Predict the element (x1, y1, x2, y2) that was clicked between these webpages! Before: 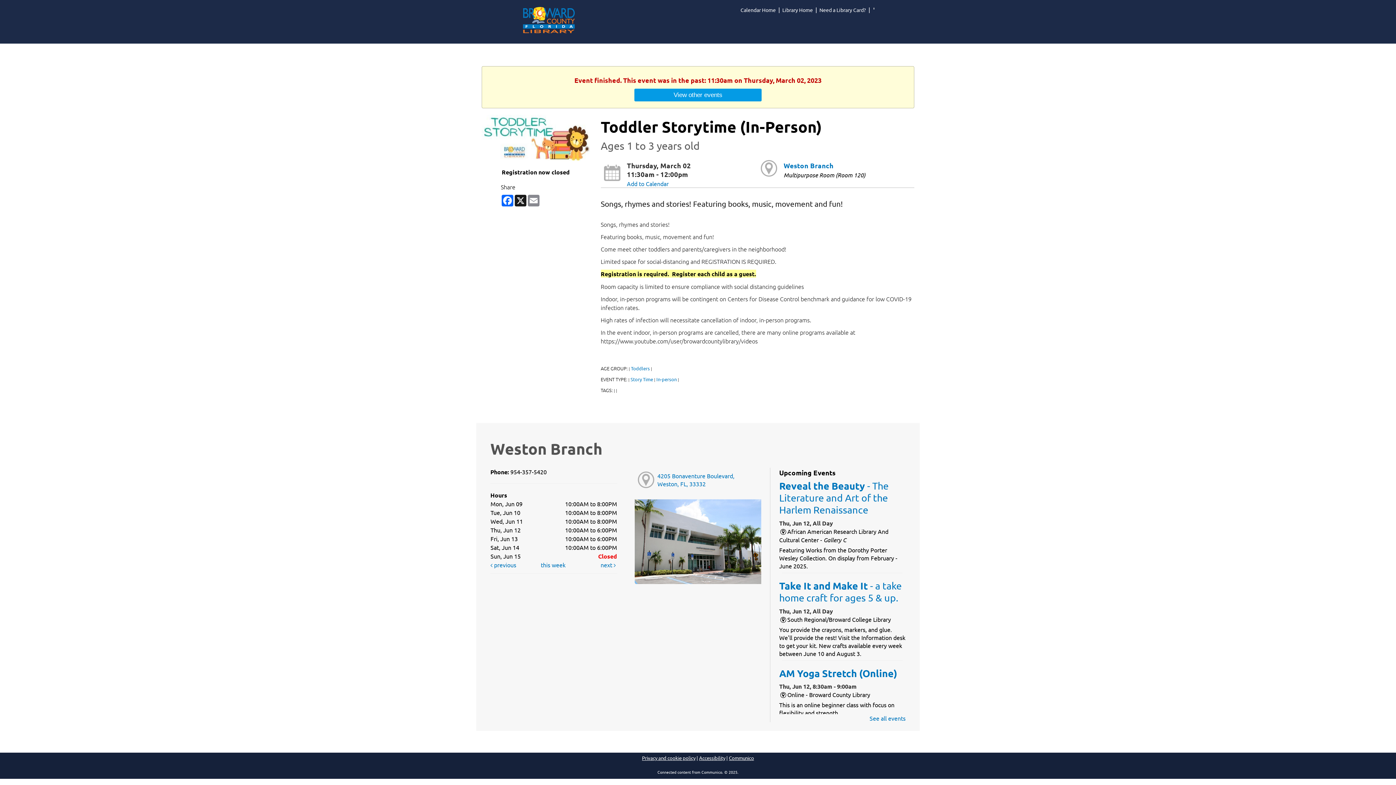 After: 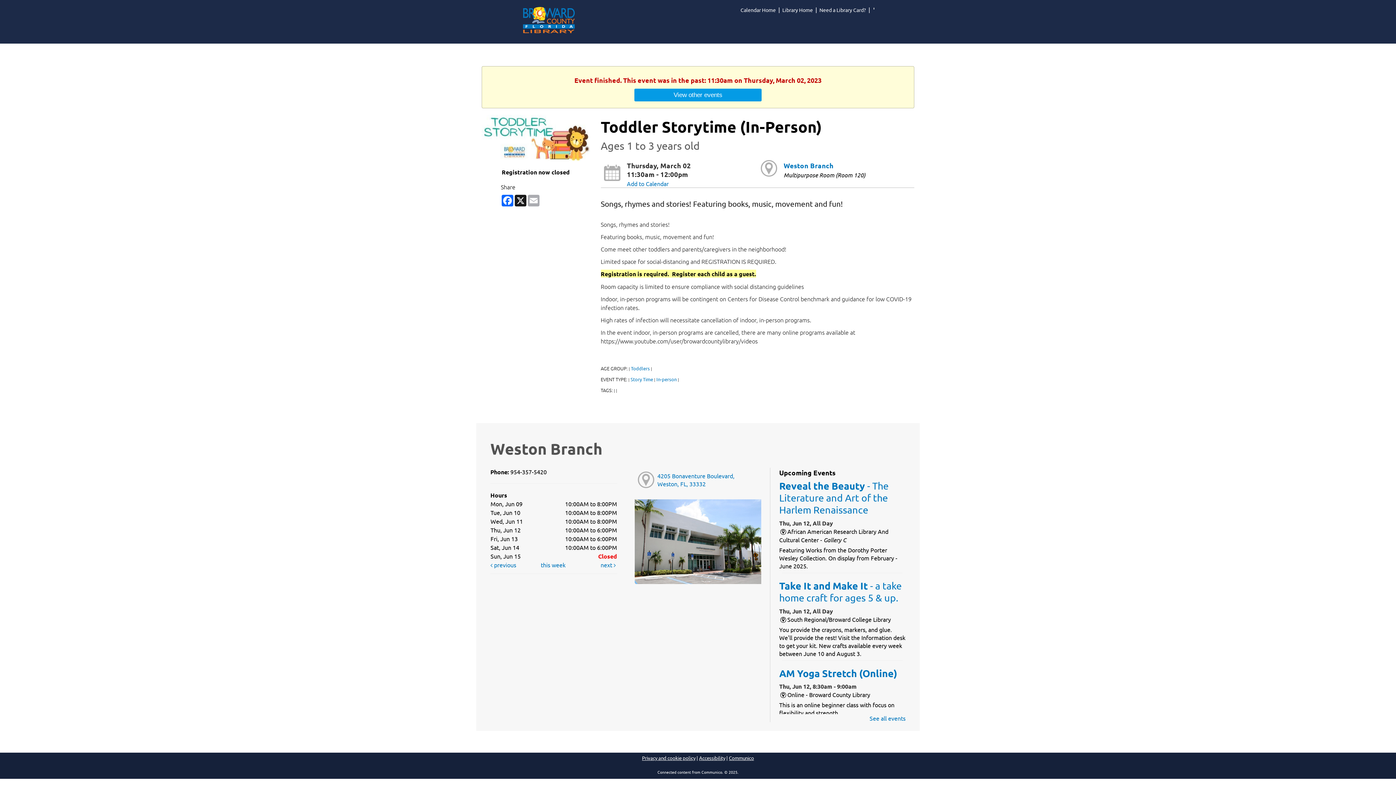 Action: label: Email bbox: (527, 194, 540, 206)